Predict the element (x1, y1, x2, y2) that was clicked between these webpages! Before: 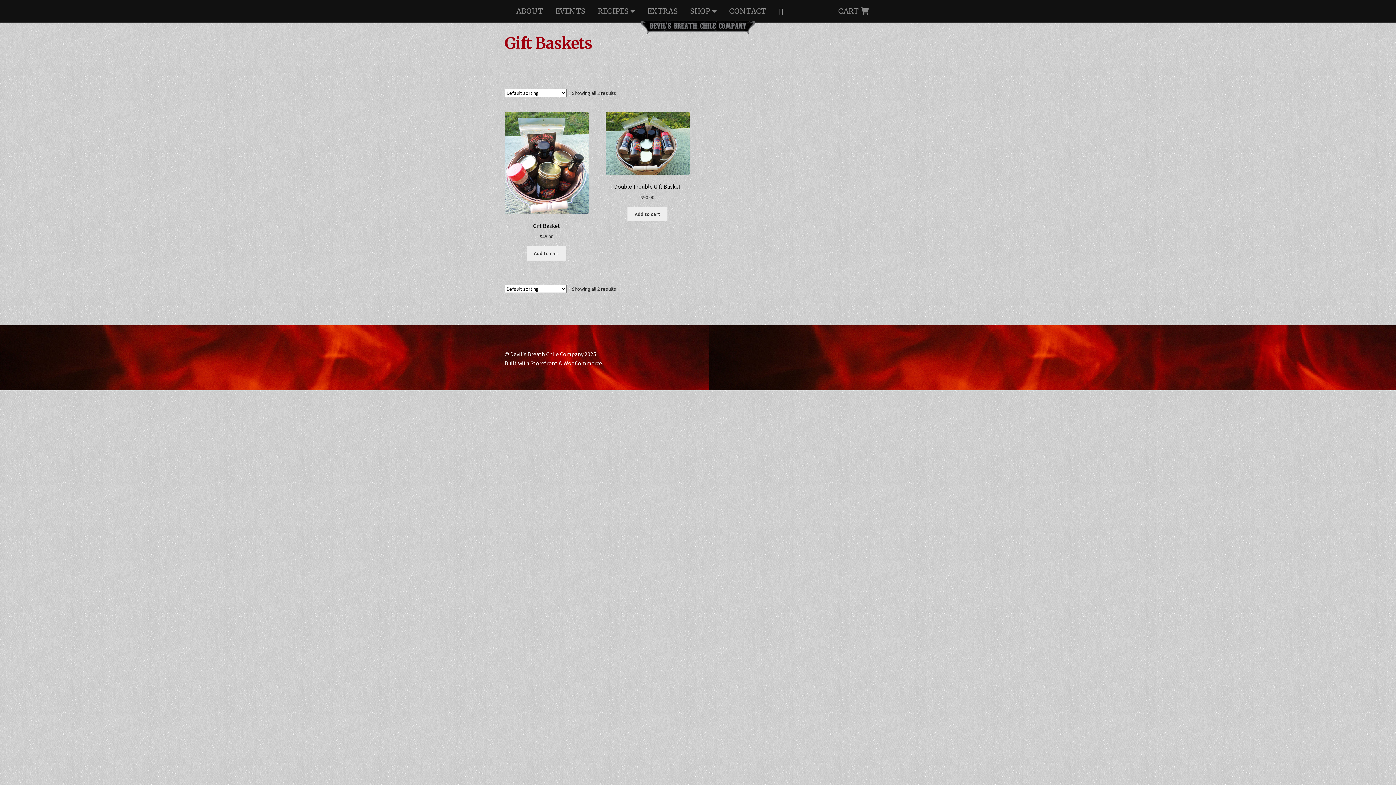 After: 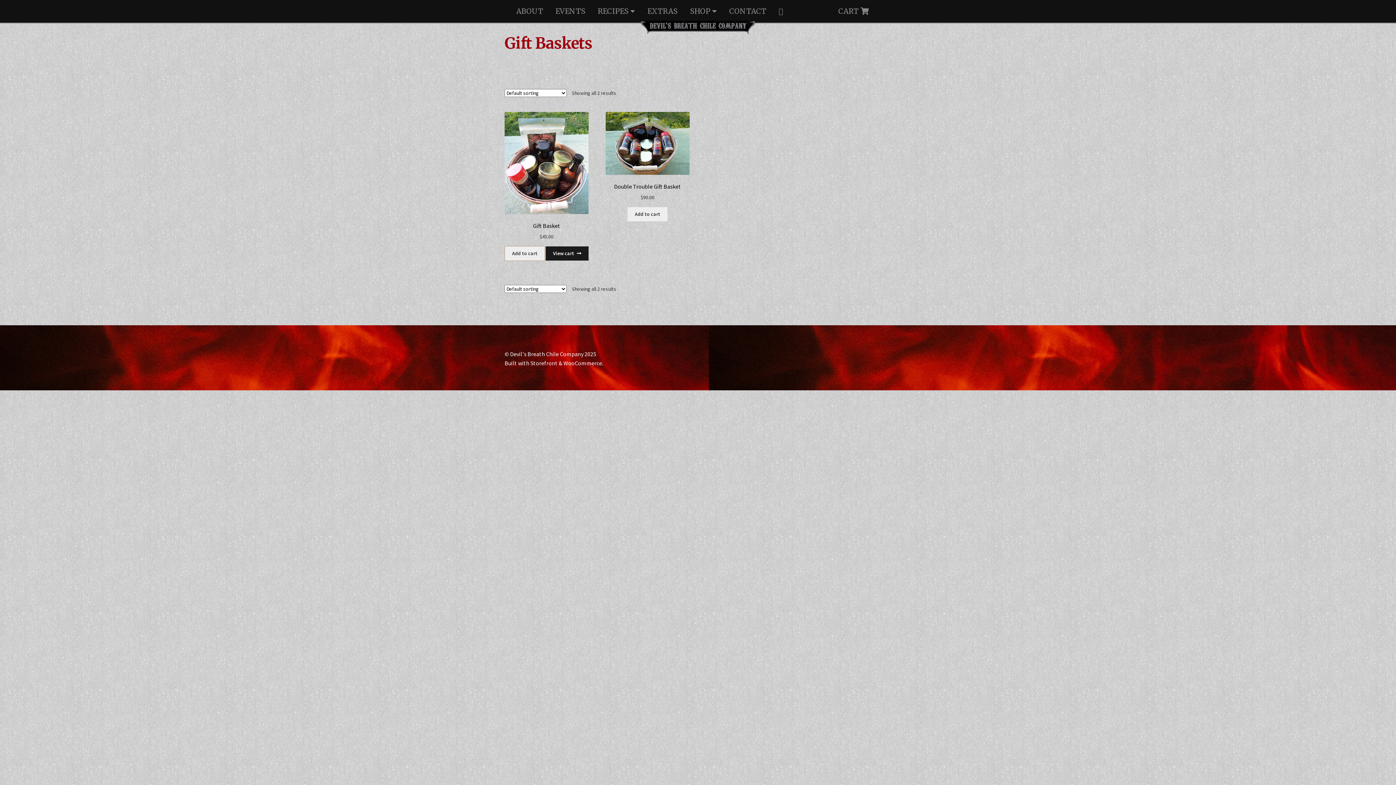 Action: bbox: (526, 246, 566, 260) label: Add “Gift Basket” to your cart